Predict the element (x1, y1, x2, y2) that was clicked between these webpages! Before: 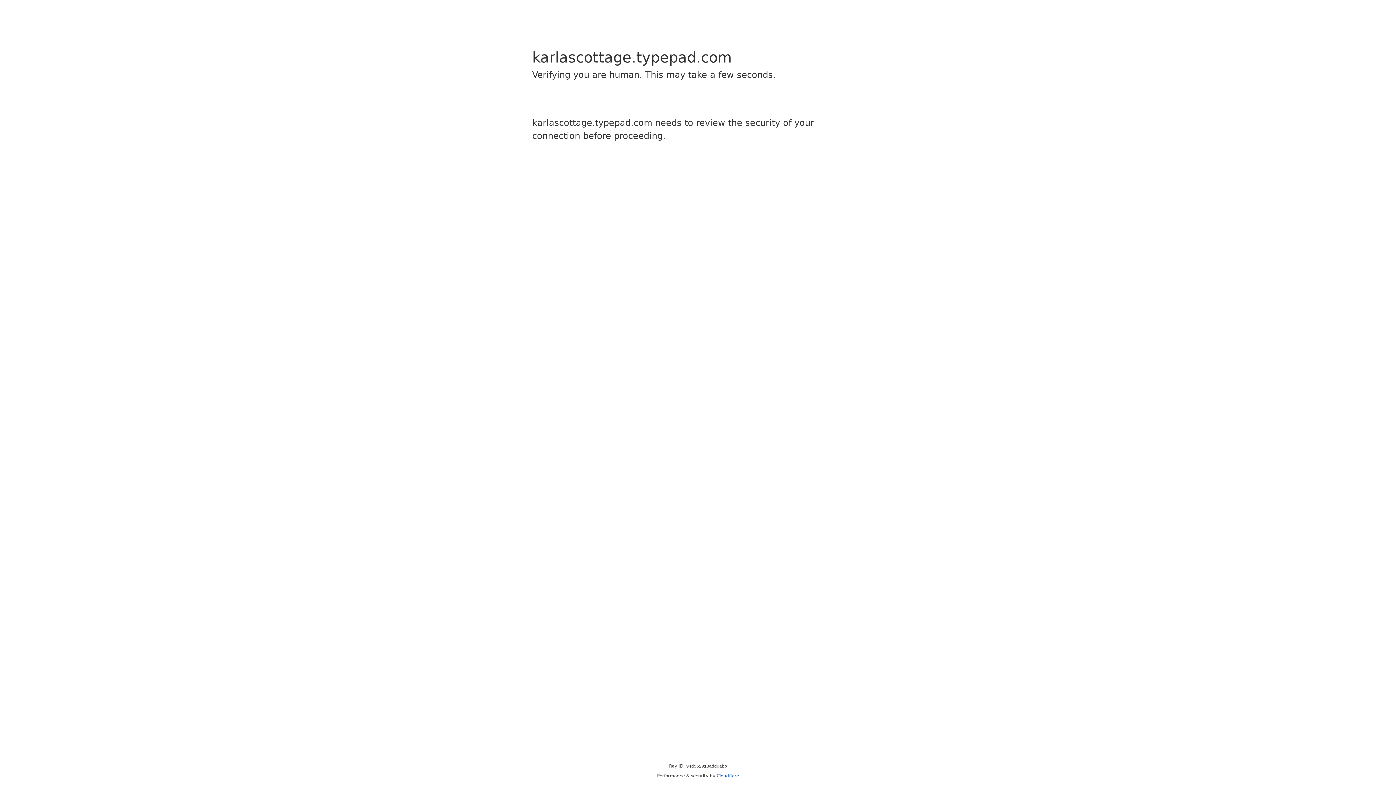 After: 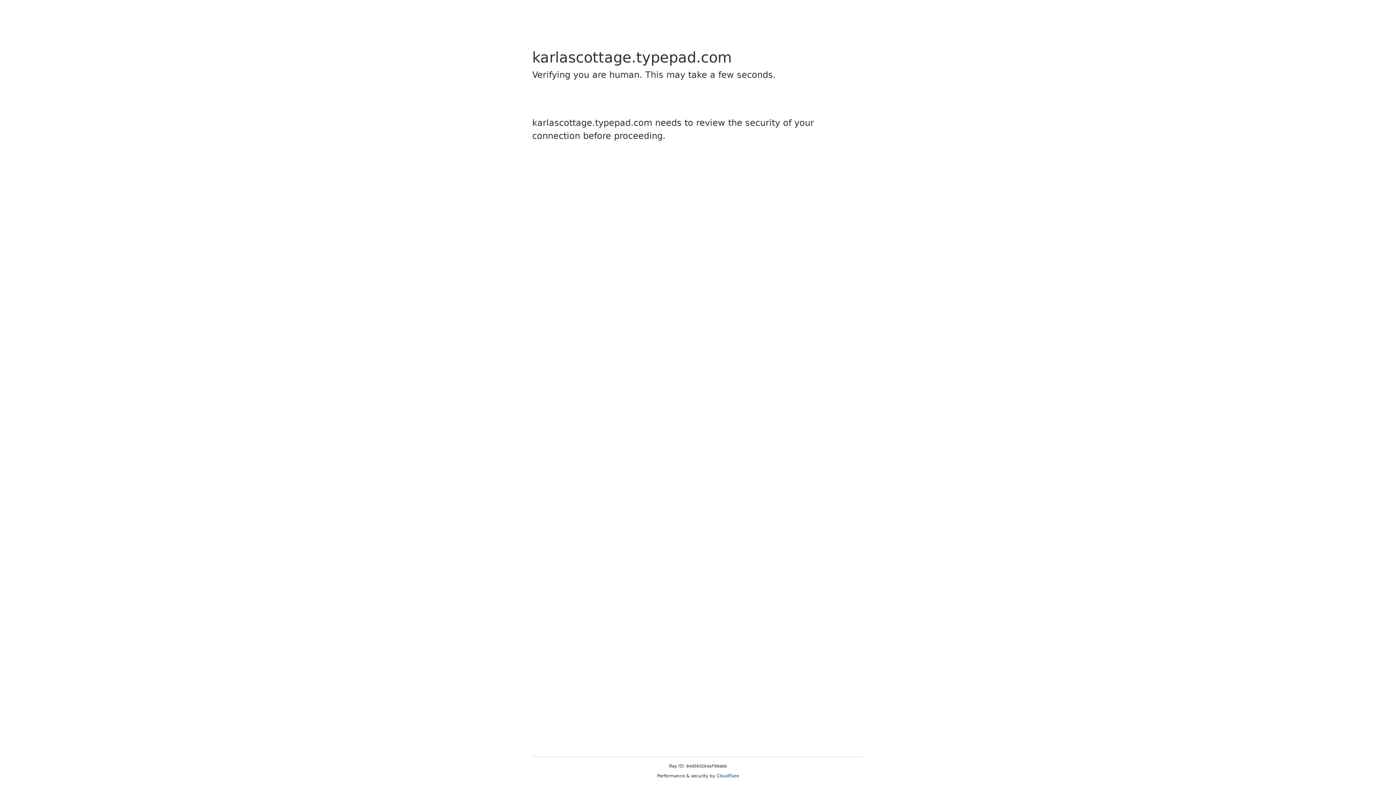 Action: label: Cloudflare bbox: (716, 773, 739, 778)